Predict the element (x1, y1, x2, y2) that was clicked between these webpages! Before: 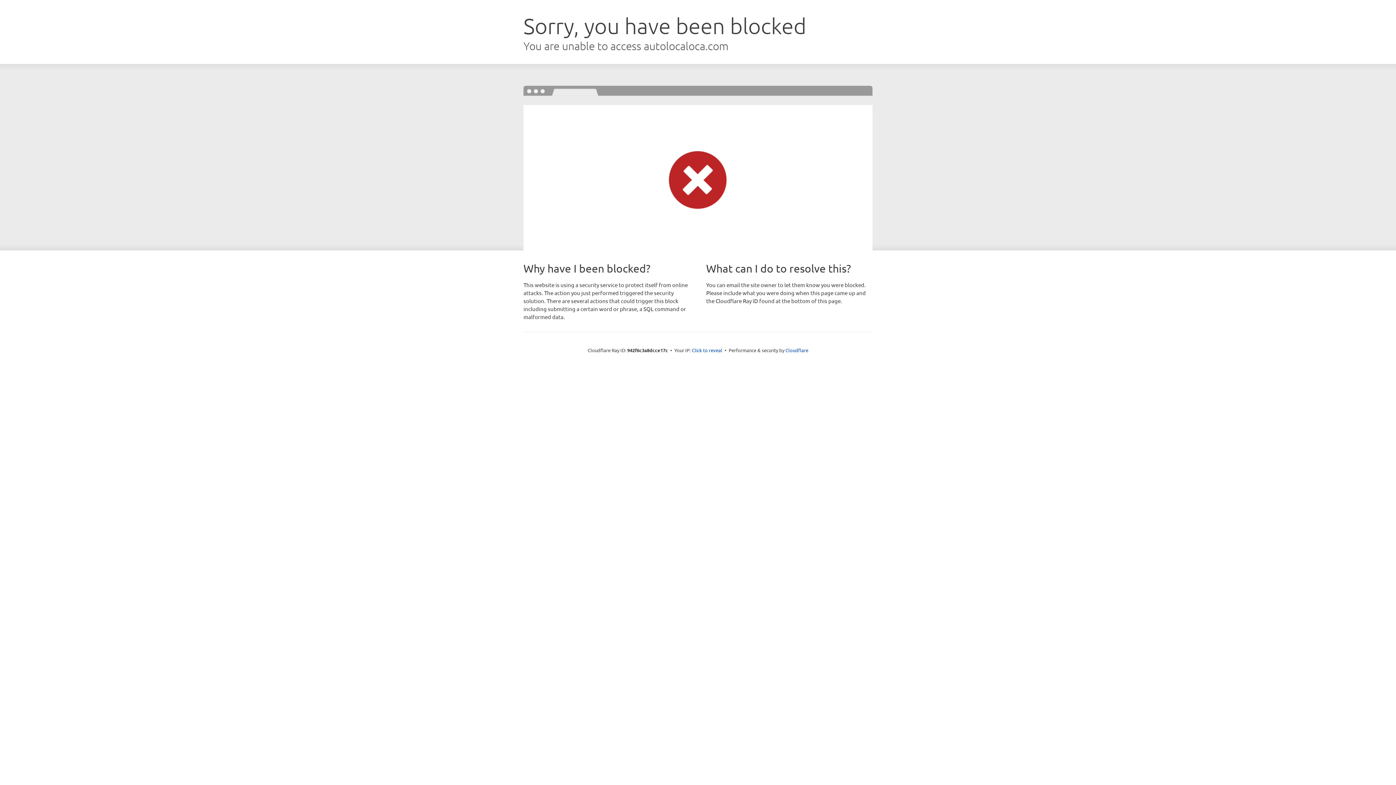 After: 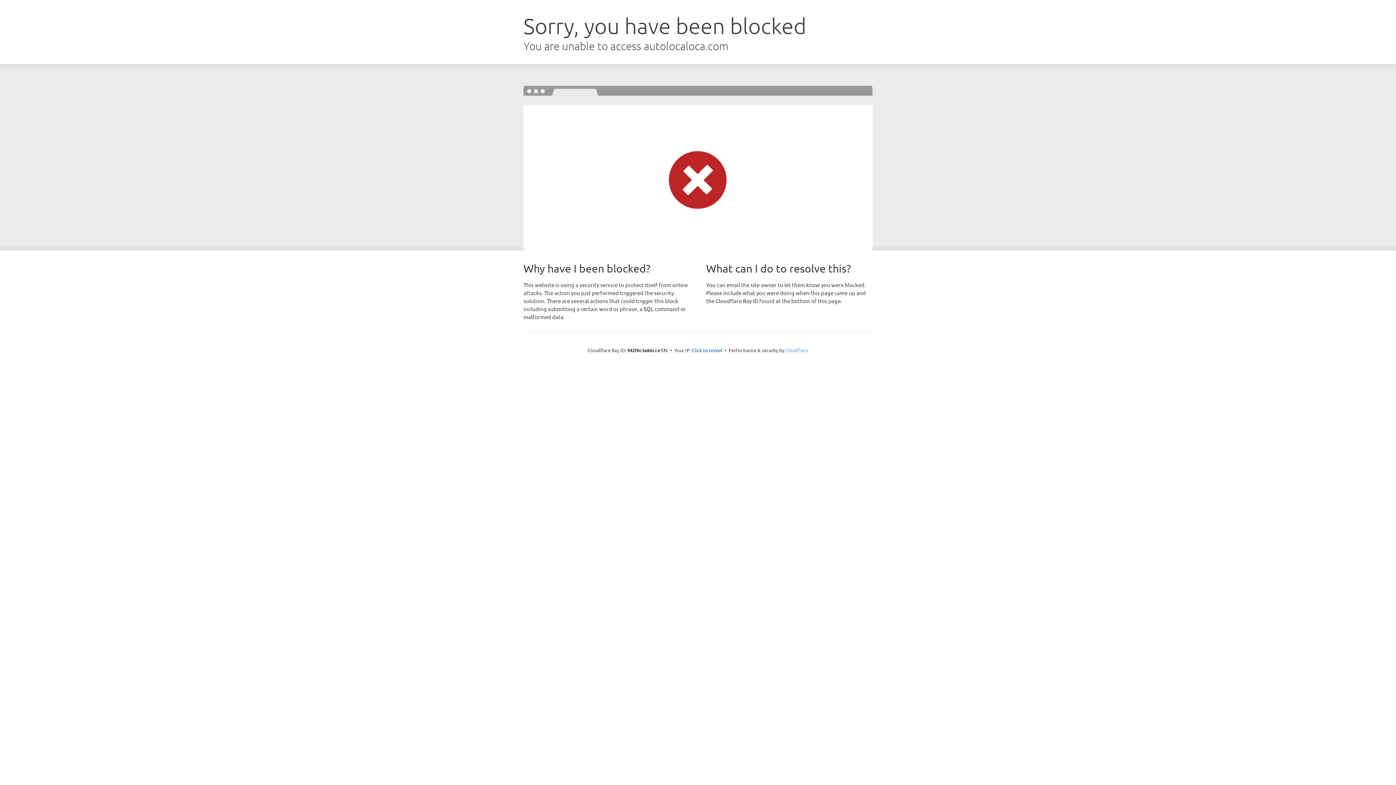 Action: bbox: (785, 347, 808, 353) label: Cloudflare